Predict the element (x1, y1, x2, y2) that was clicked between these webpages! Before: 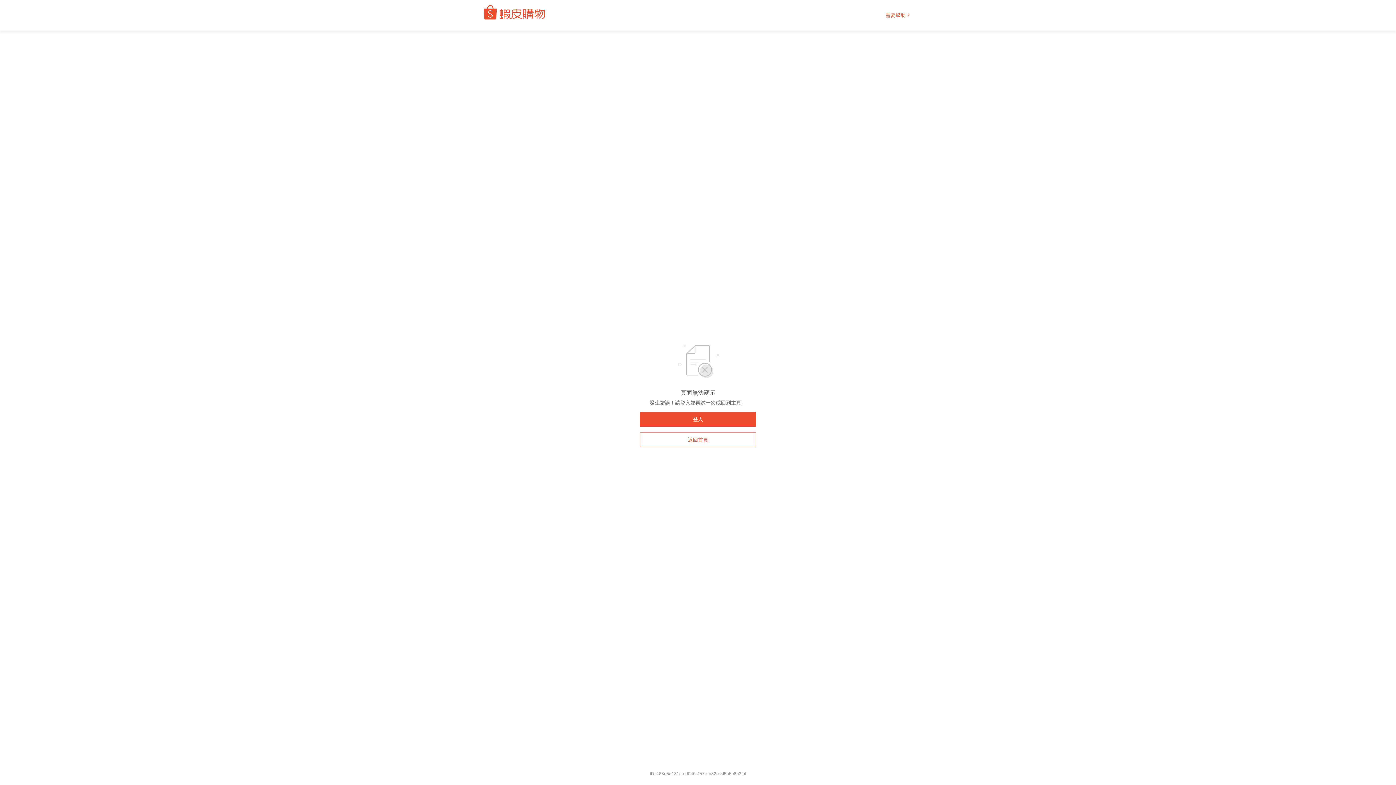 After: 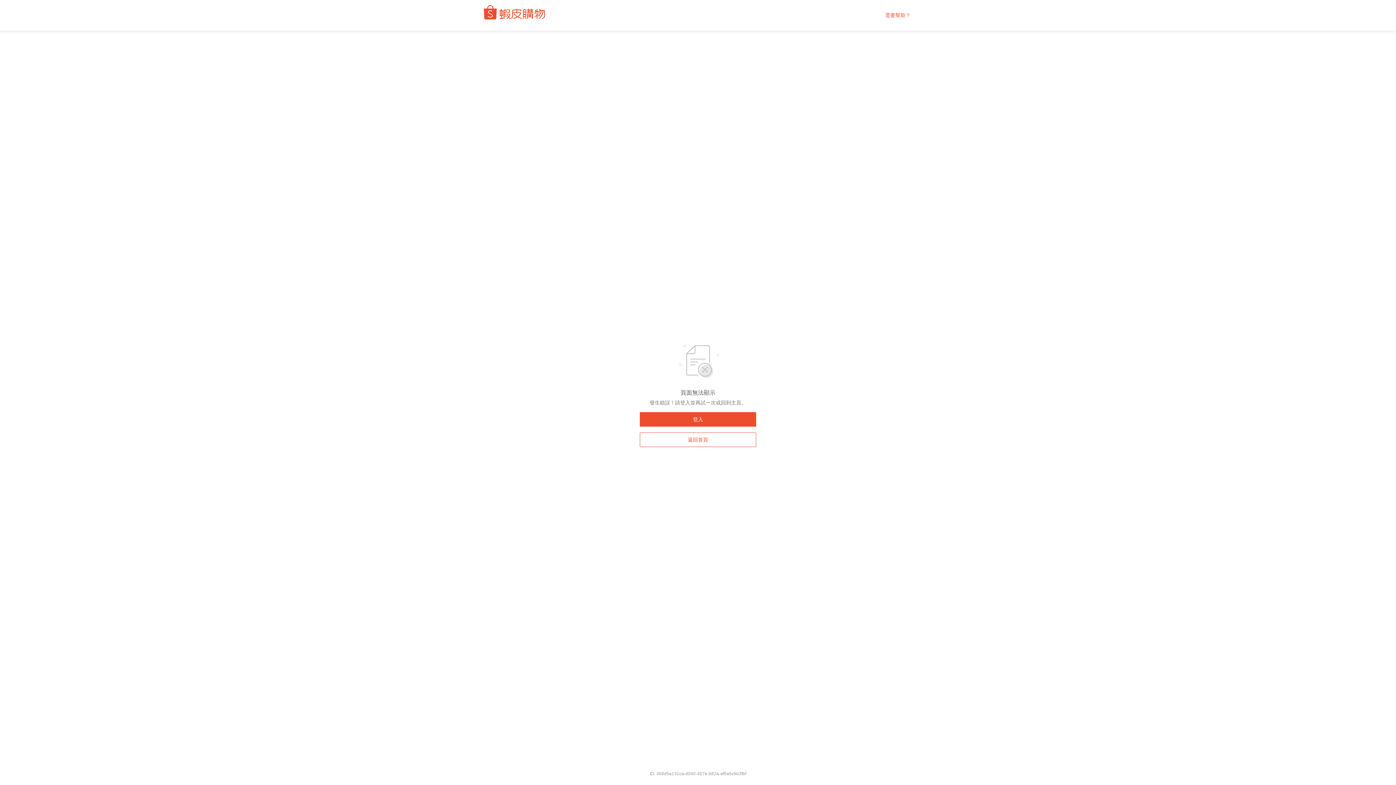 Action: label: 需要幫助？ bbox: (885, 12, 910, 18)